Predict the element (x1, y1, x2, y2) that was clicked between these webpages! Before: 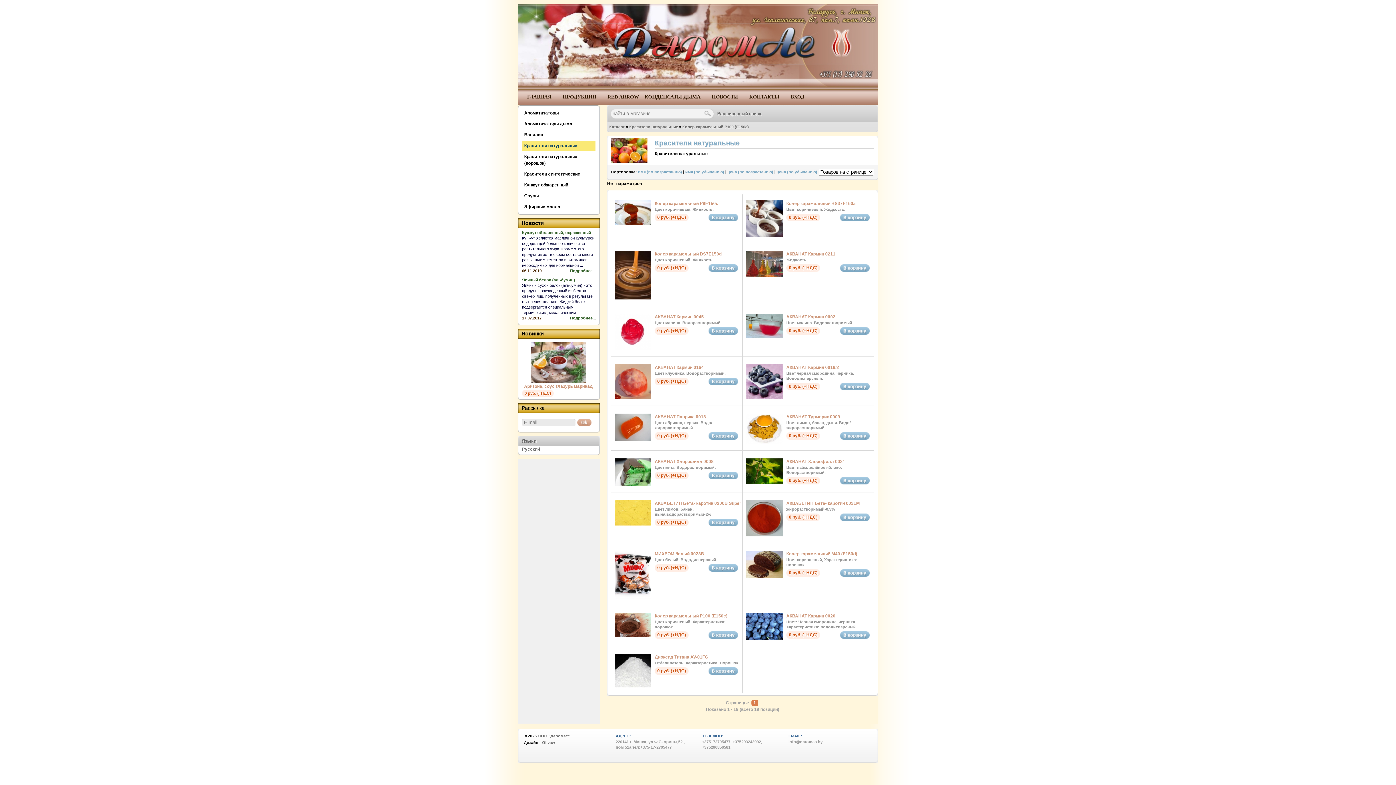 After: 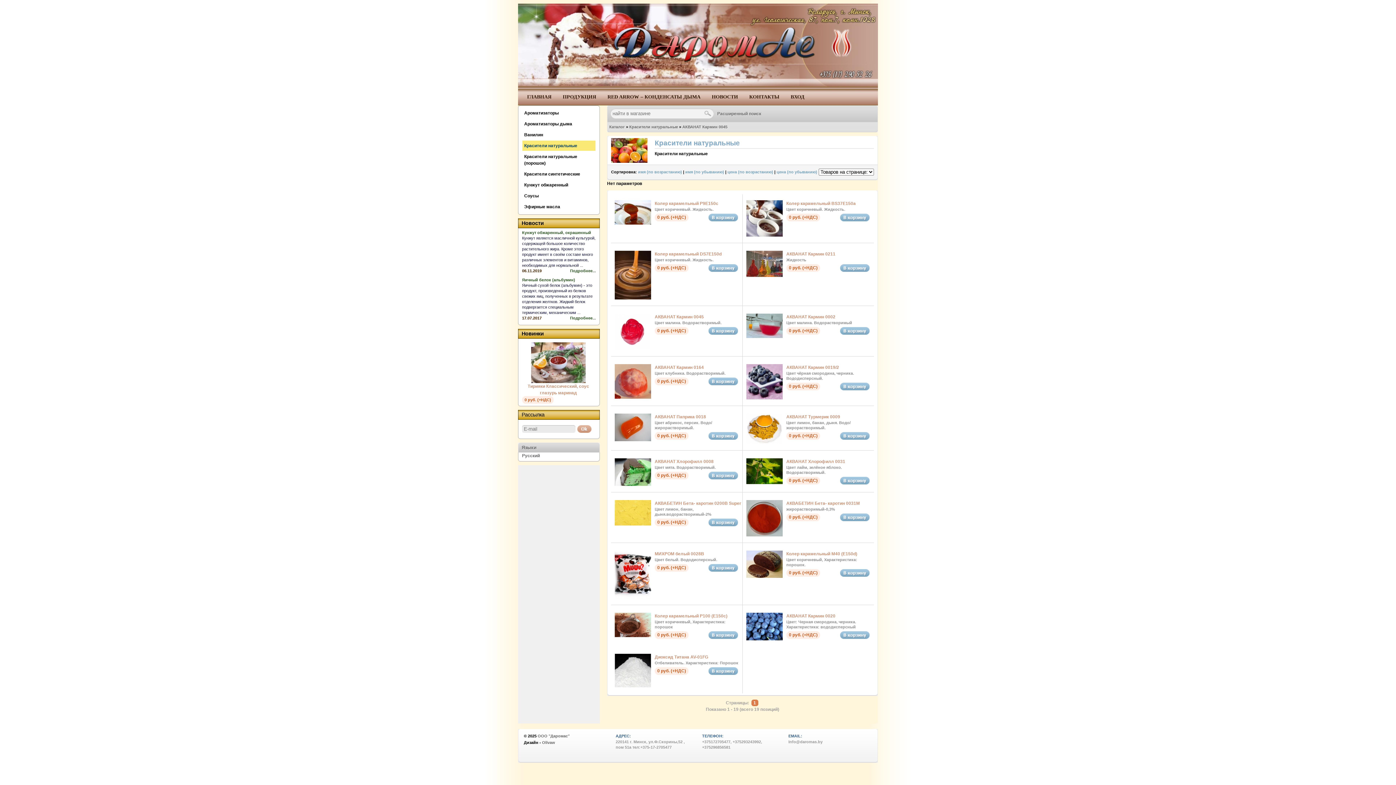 Action: bbox: (614, 346, 651, 351)